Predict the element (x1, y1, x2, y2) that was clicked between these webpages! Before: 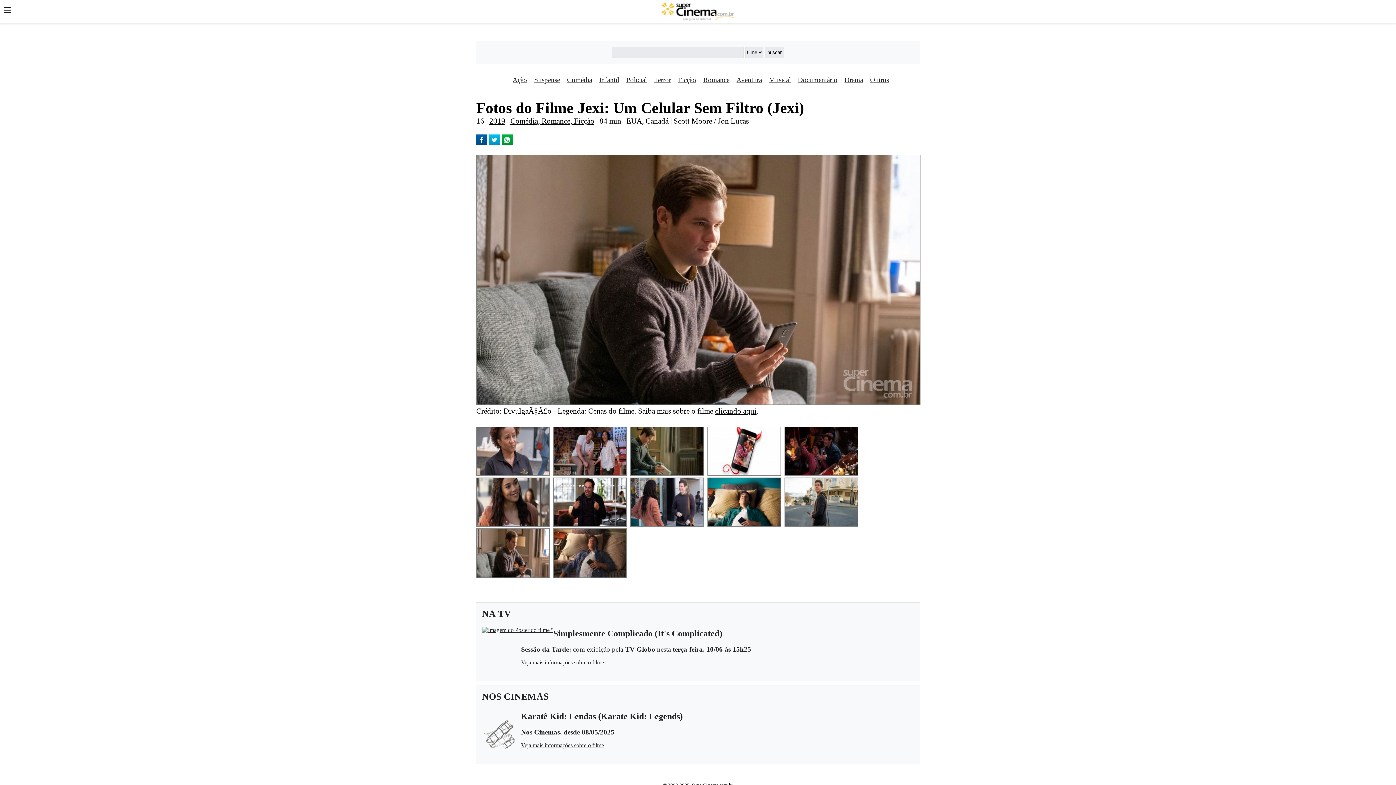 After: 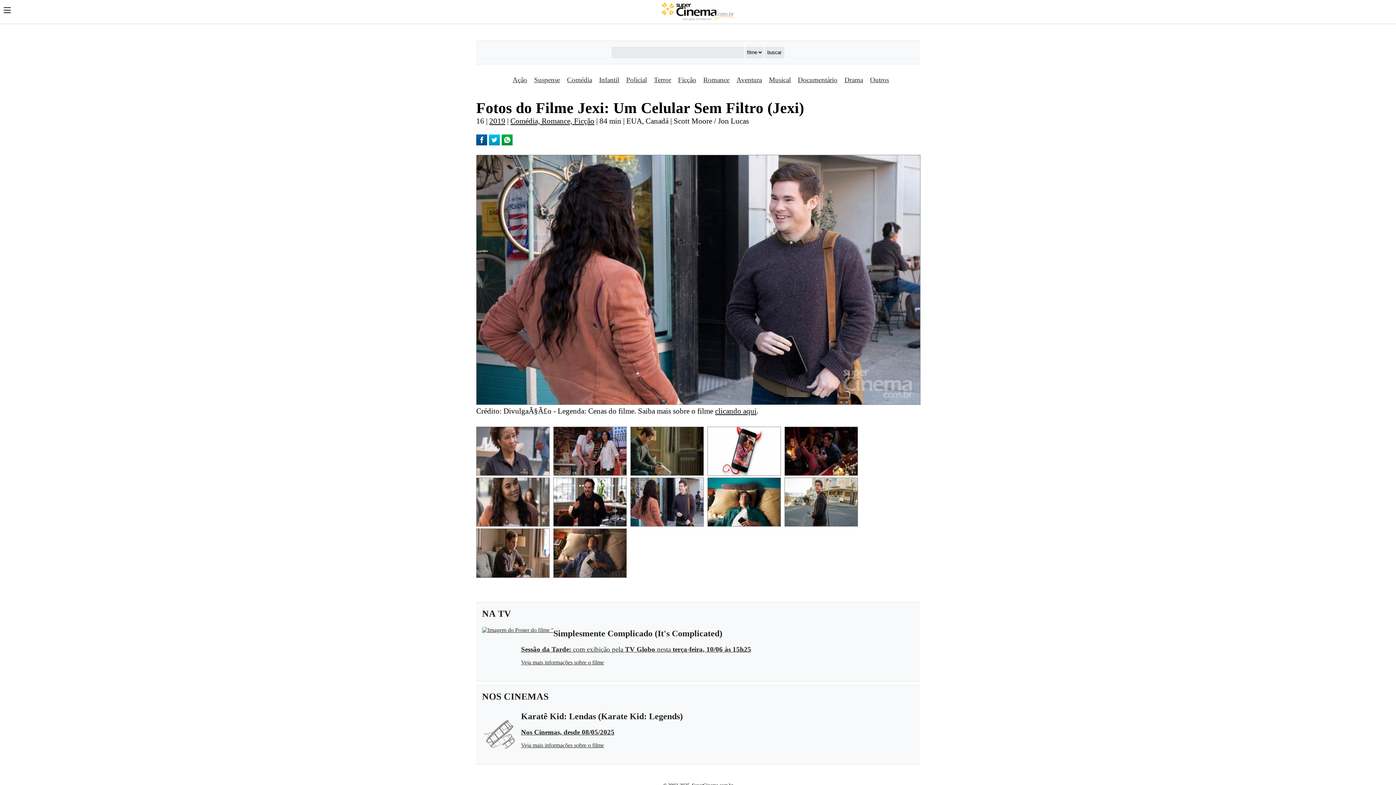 Action: bbox: (630, 520, 707, 528)